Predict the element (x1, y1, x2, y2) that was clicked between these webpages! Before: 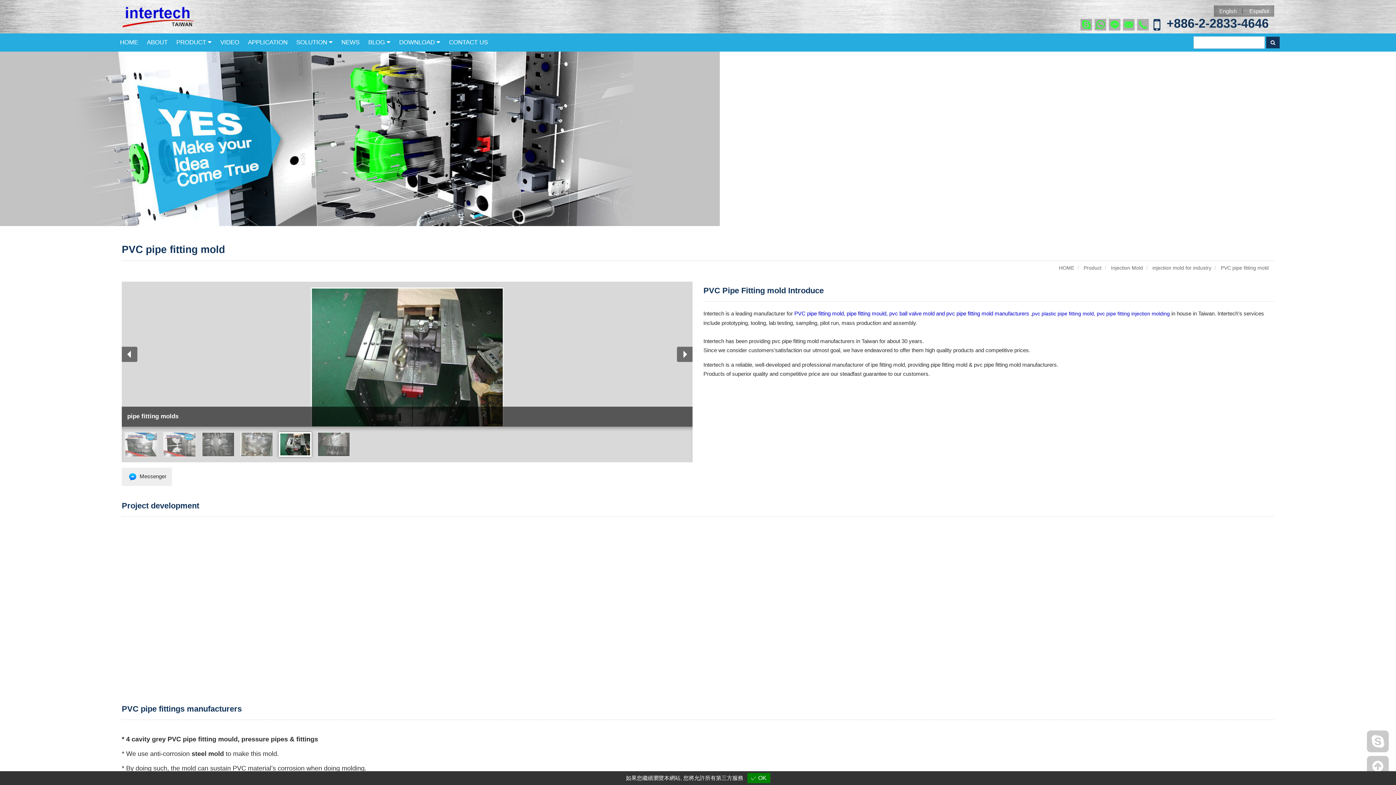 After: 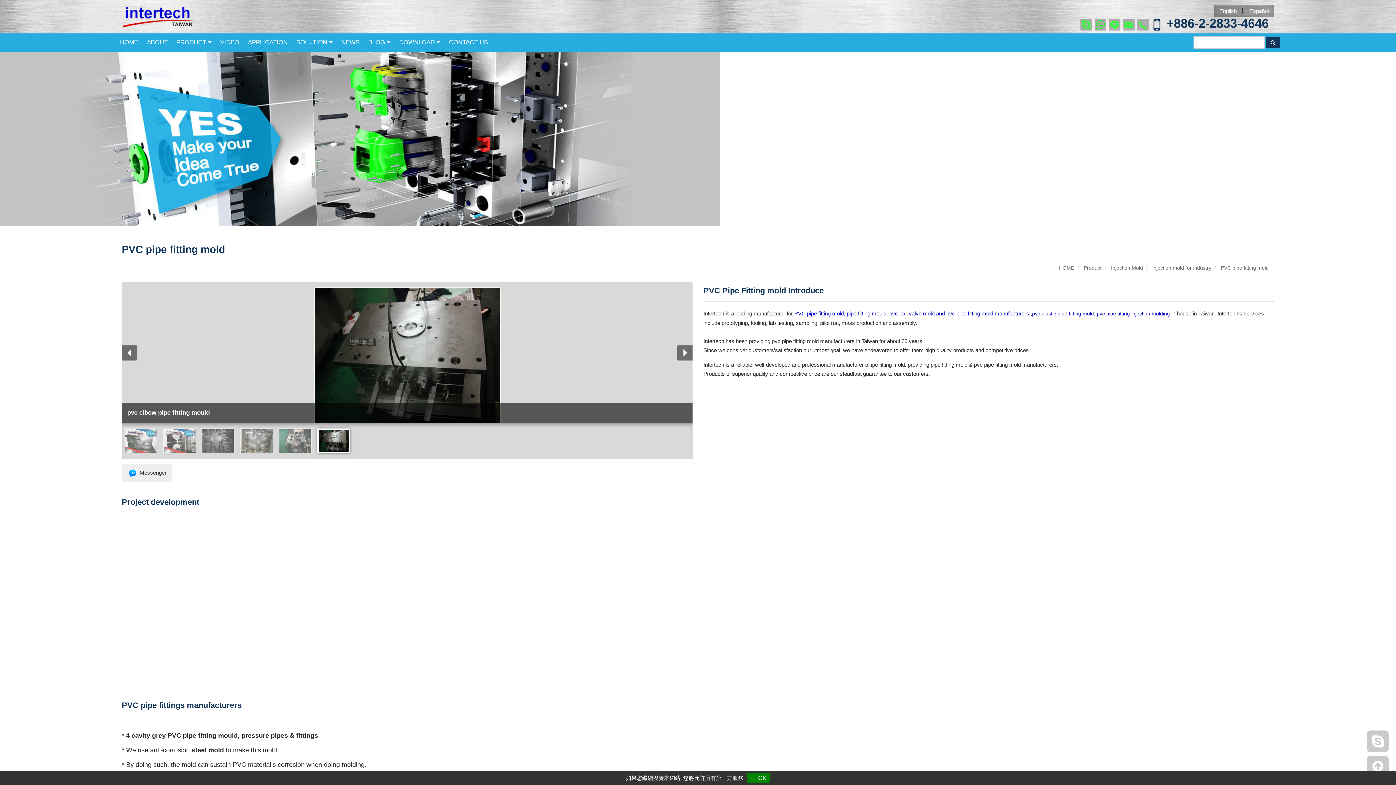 Action: bbox: (317, 442, 350, 467)